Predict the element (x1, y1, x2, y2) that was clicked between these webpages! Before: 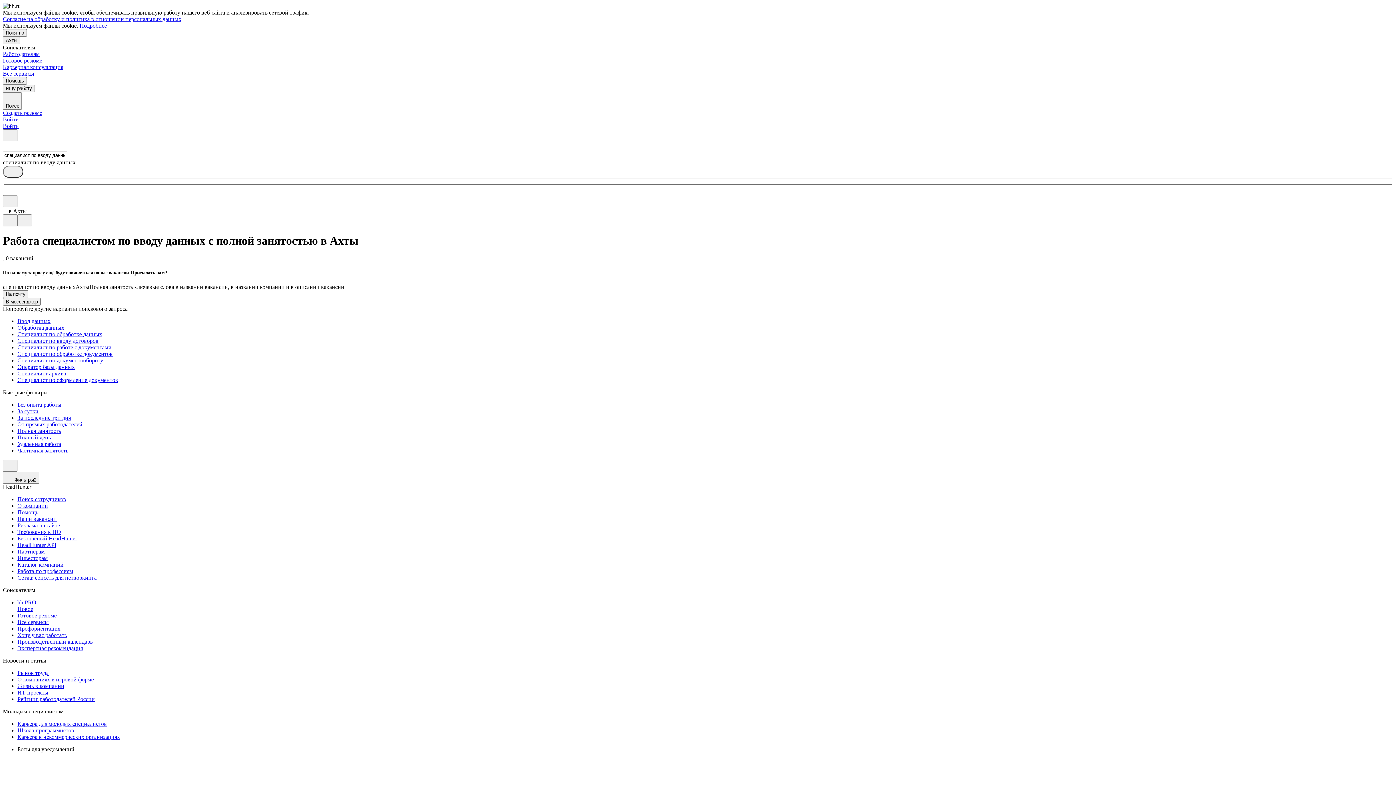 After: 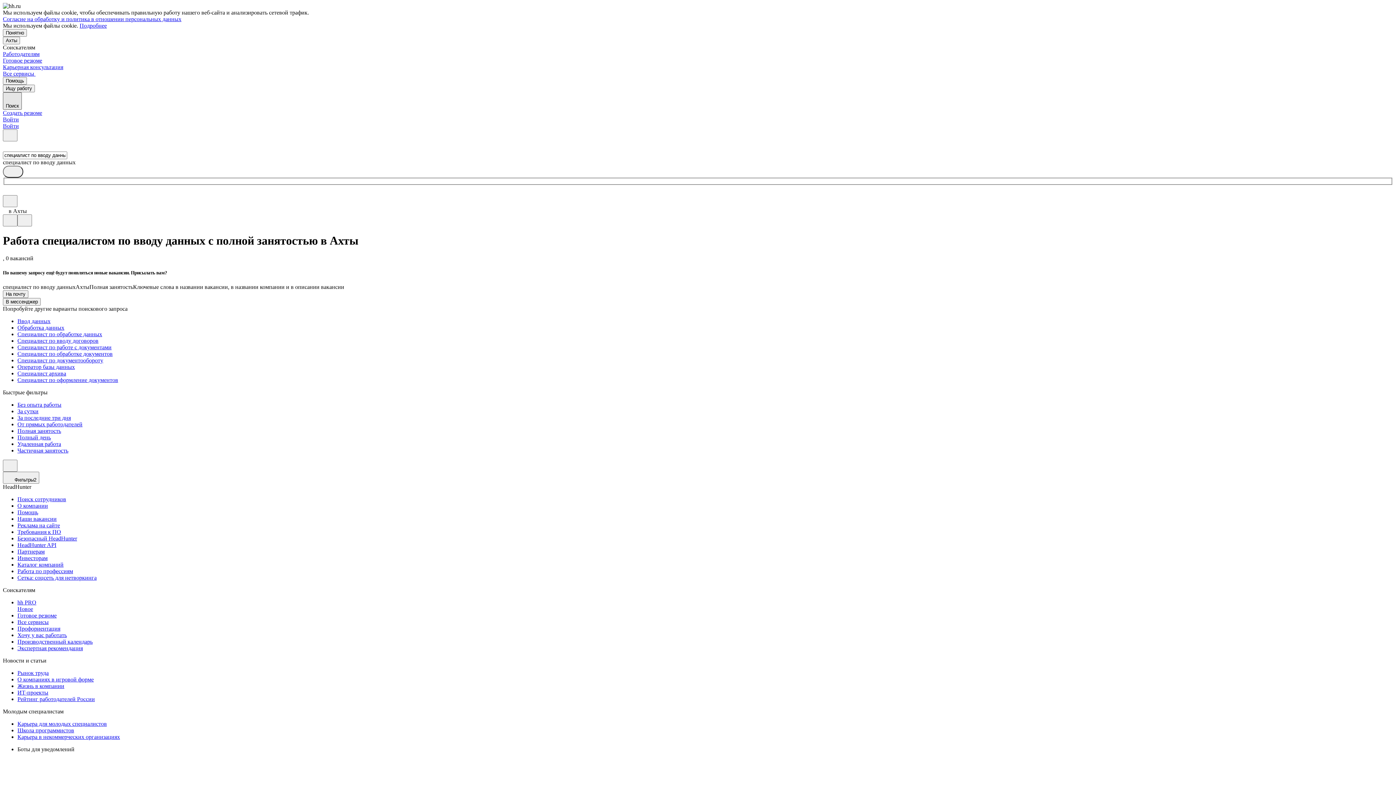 Action: bbox: (2, 92, 21, 109) label: Поиск